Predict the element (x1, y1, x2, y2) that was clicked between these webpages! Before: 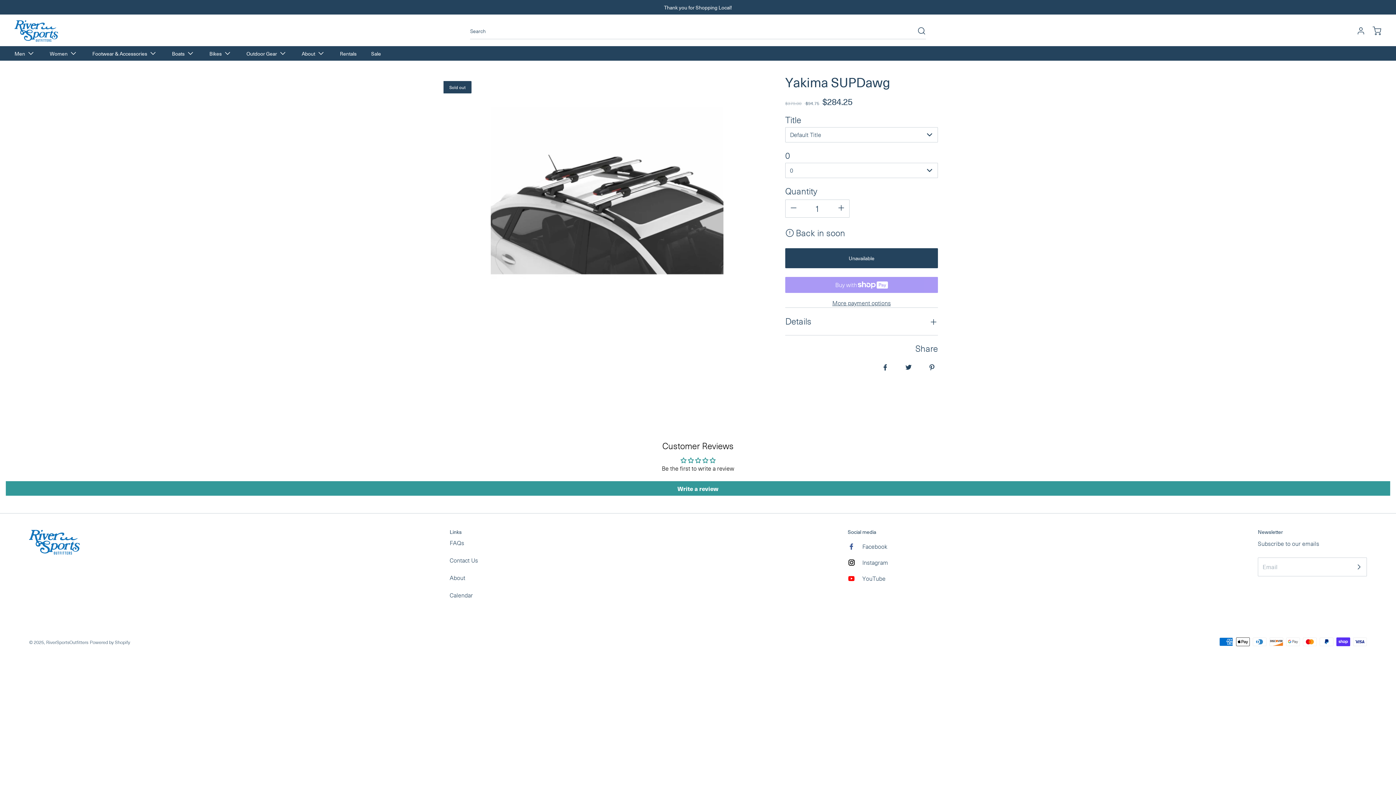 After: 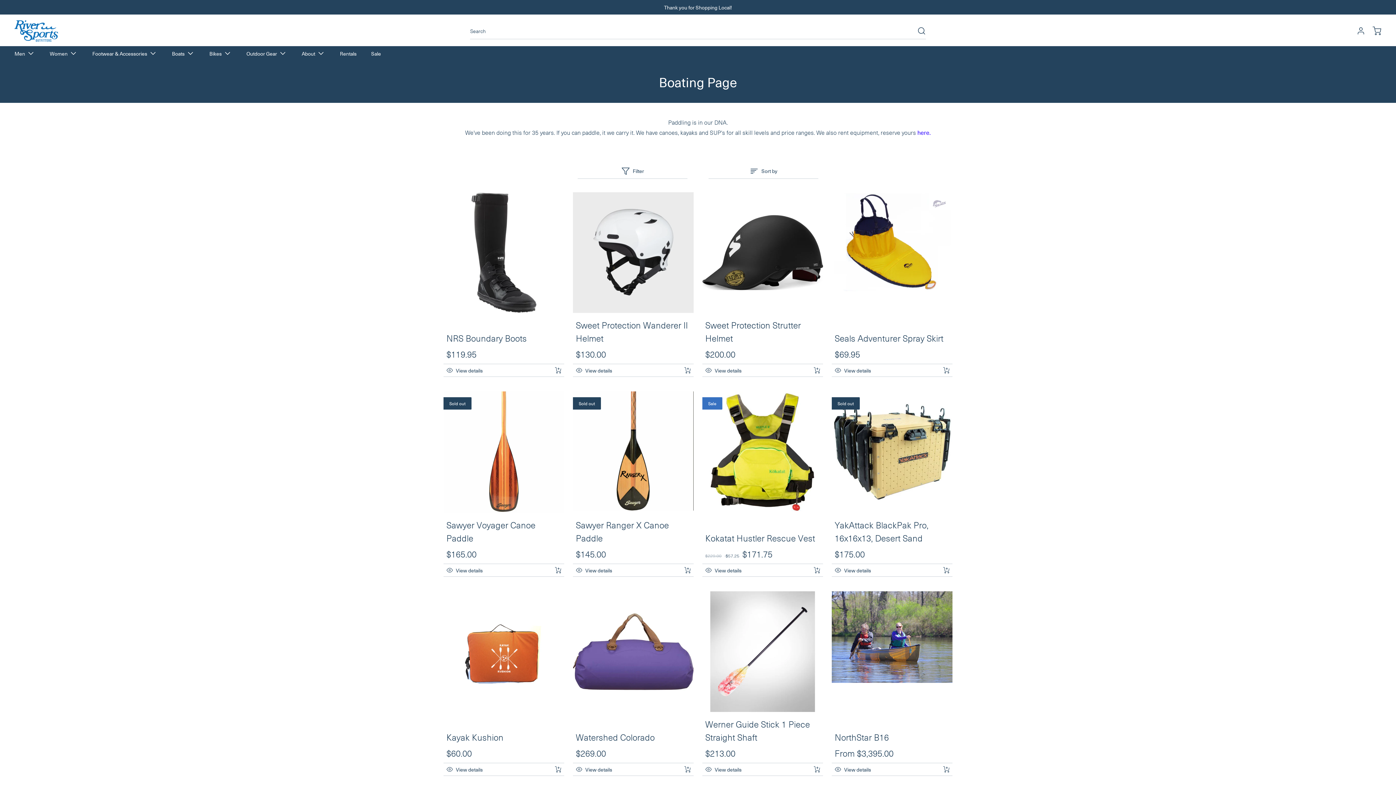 Action: bbox: (172, 48, 194, 57) label: Boats